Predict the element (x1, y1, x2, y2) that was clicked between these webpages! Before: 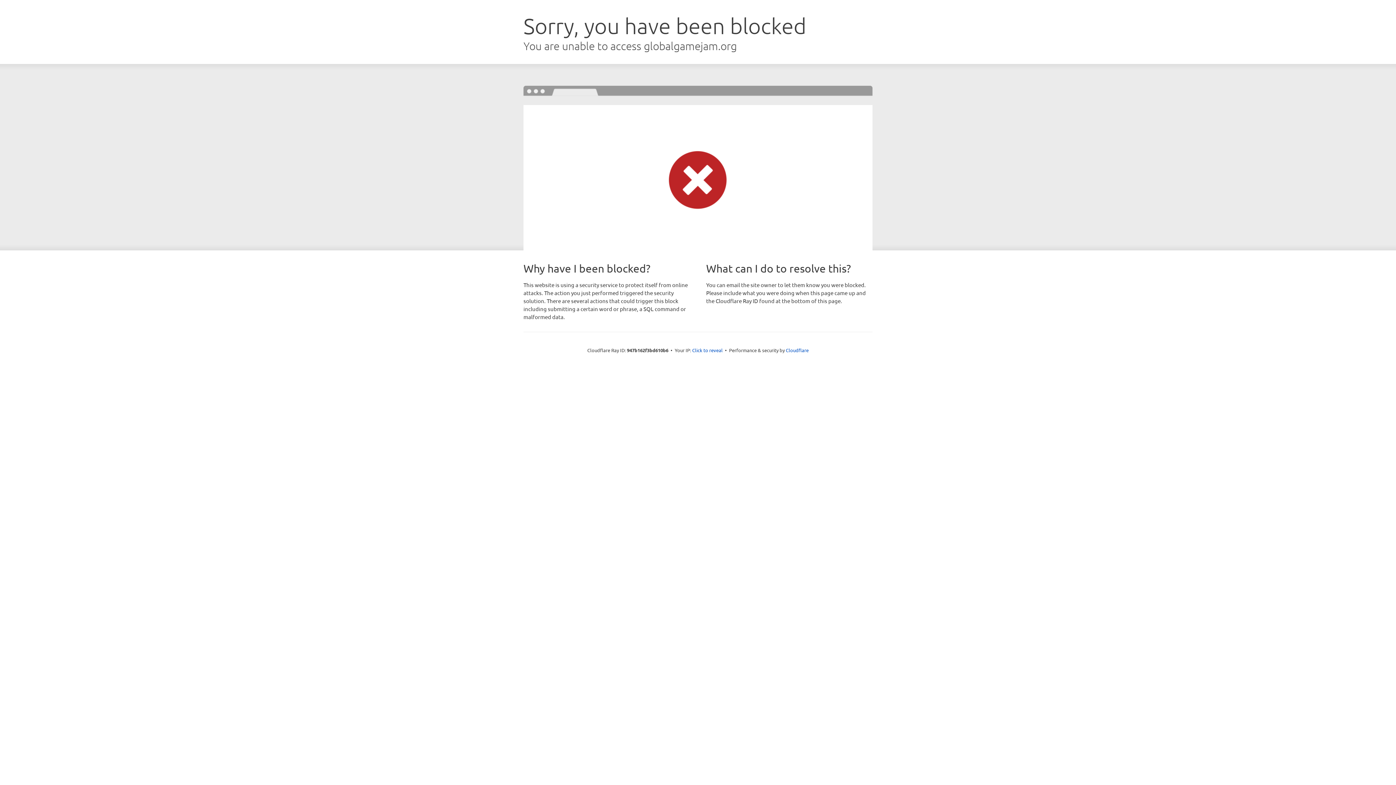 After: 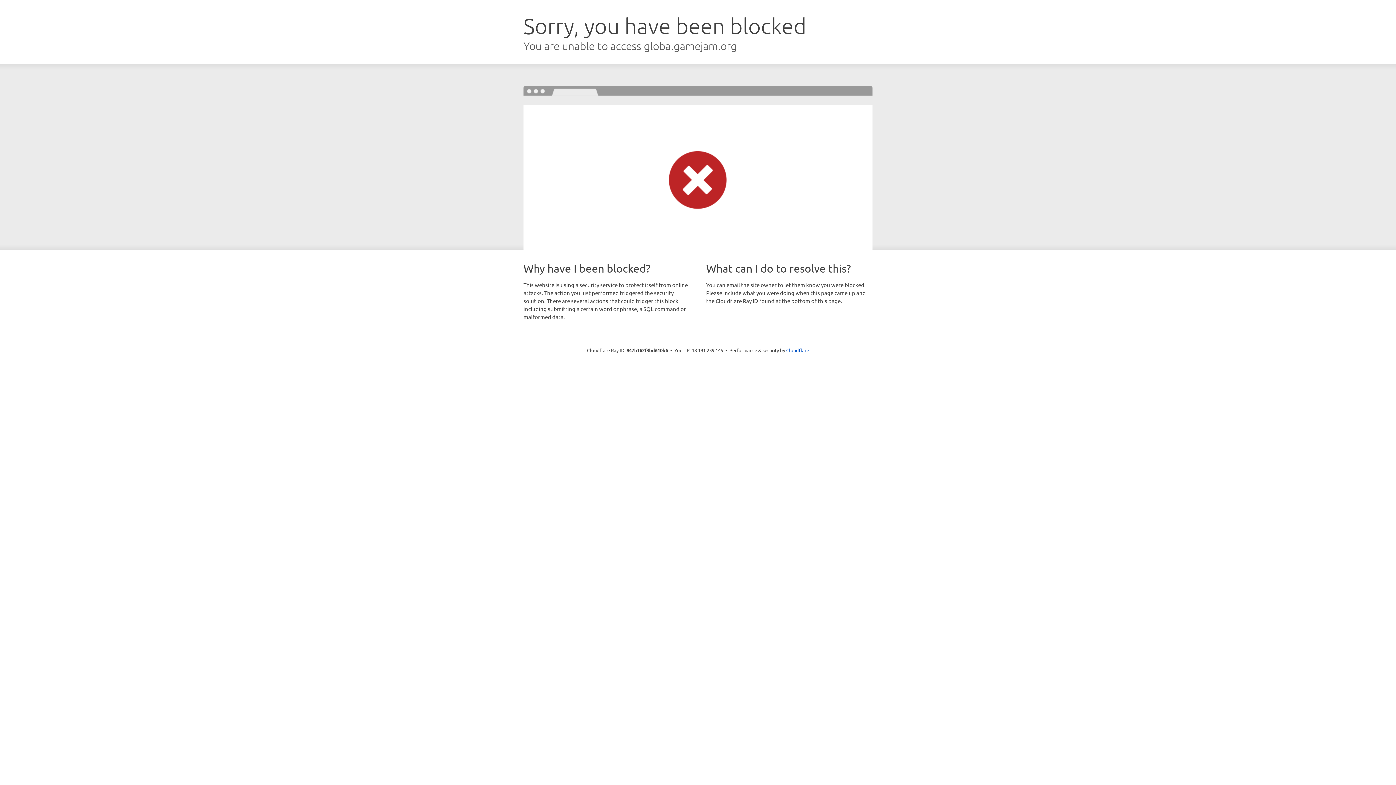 Action: bbox: (692, 346, 722, 353) label: Click to reveal